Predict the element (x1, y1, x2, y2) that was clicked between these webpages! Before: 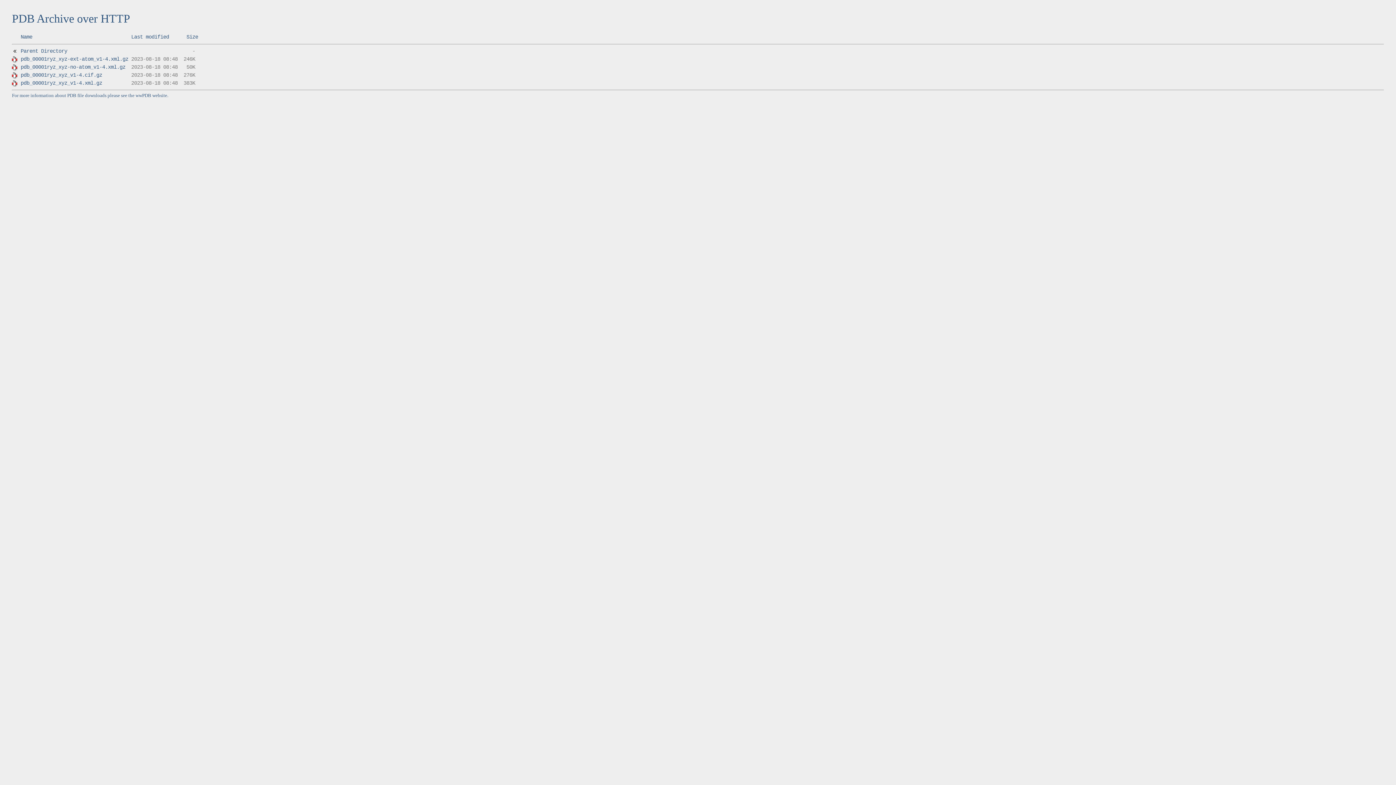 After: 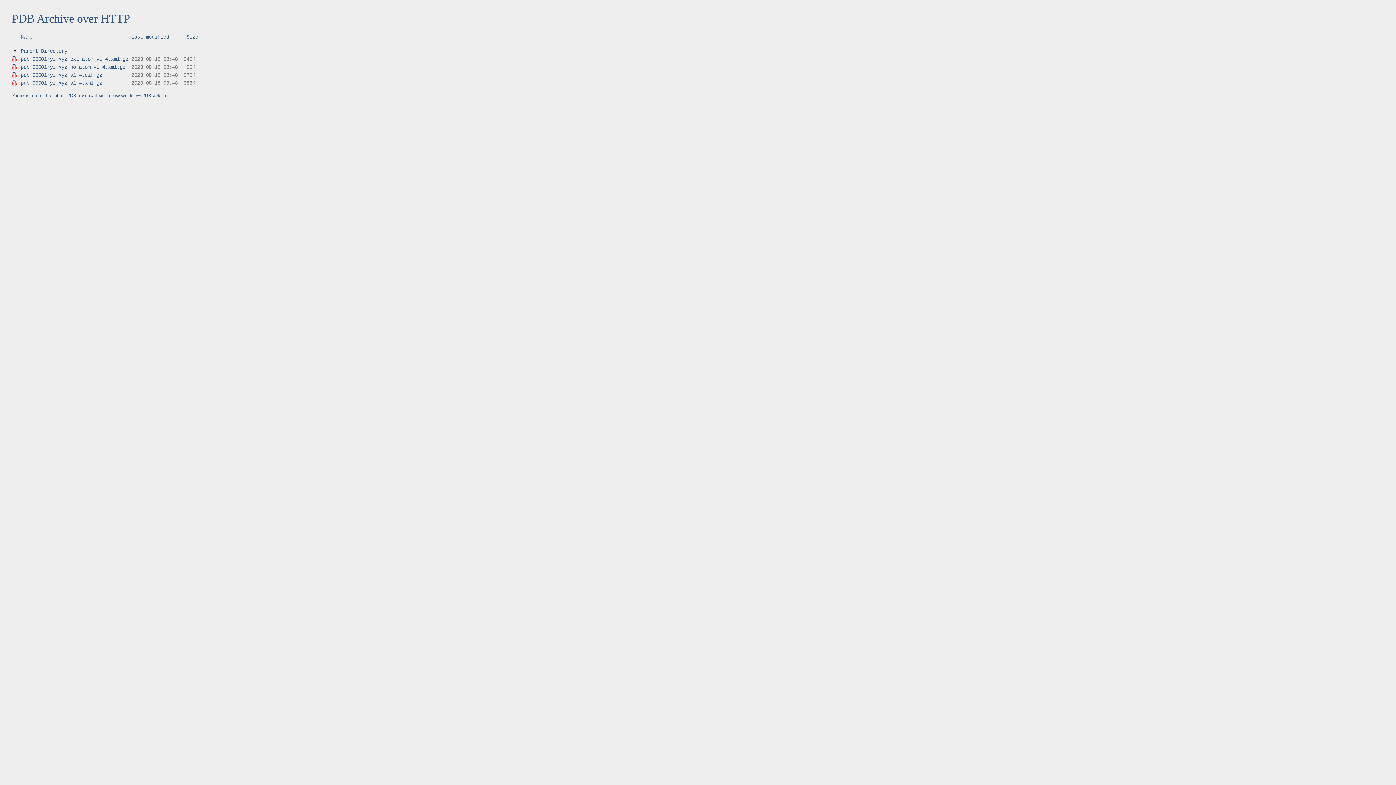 Action: bbox: (12, 72, 17, 78)